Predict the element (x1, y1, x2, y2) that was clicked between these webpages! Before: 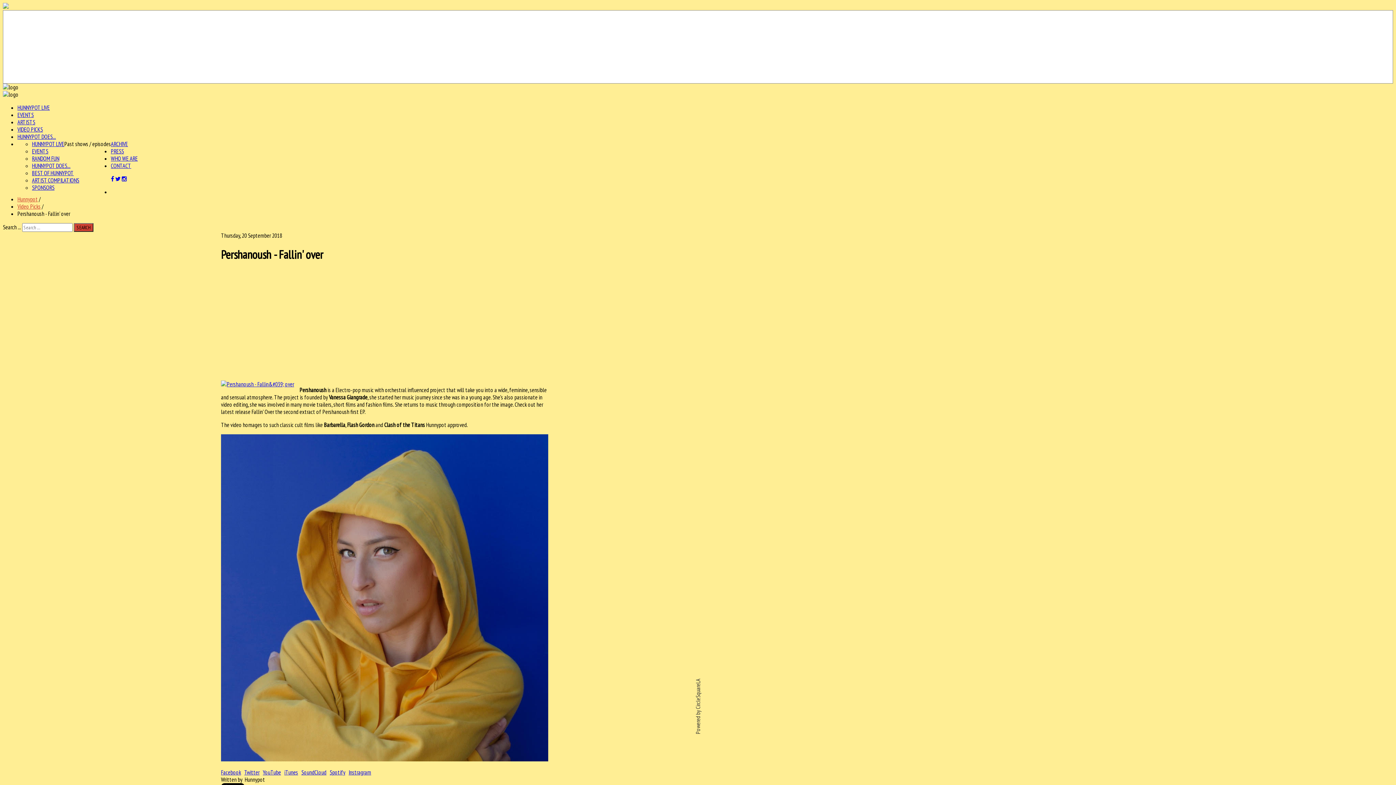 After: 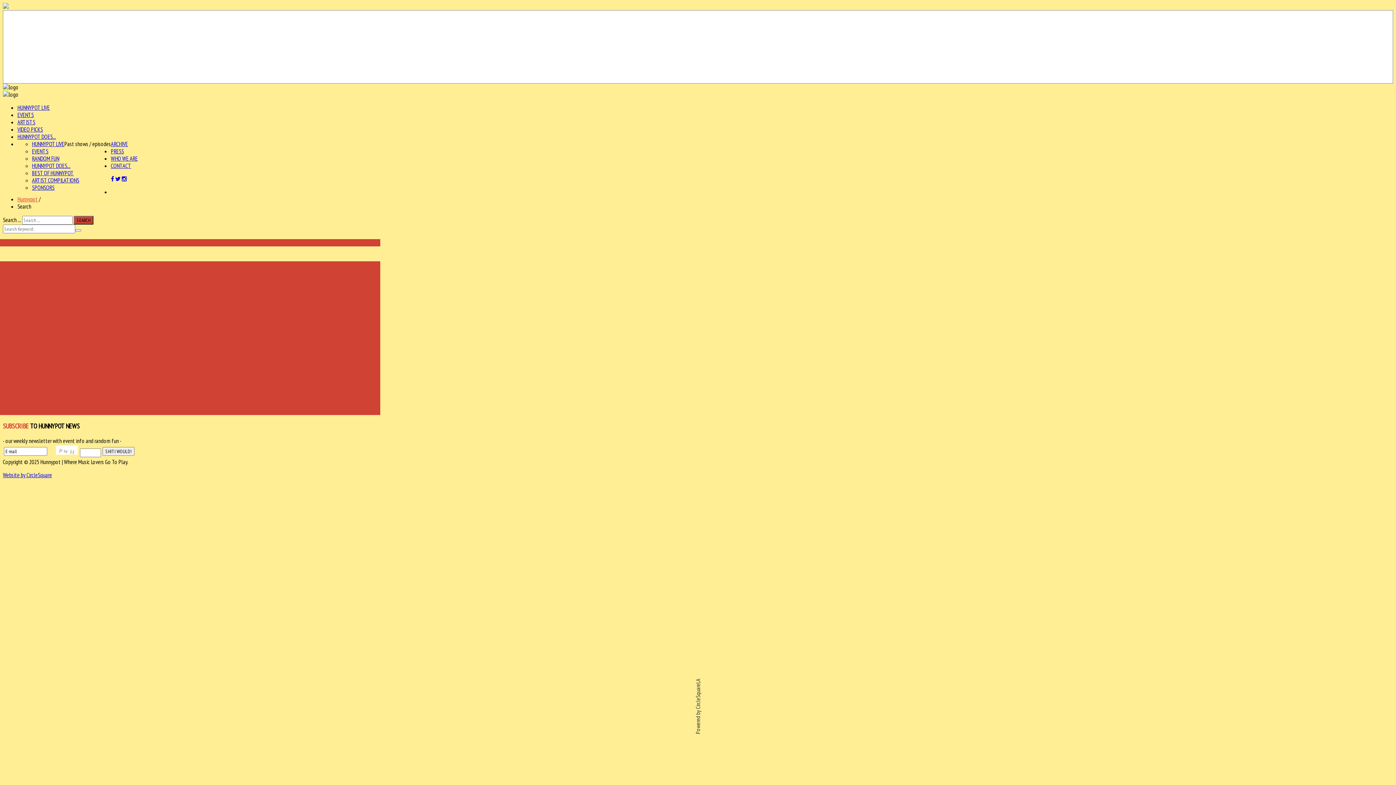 Action: label: SEARCH bbox: (73, 223, 93, 232)